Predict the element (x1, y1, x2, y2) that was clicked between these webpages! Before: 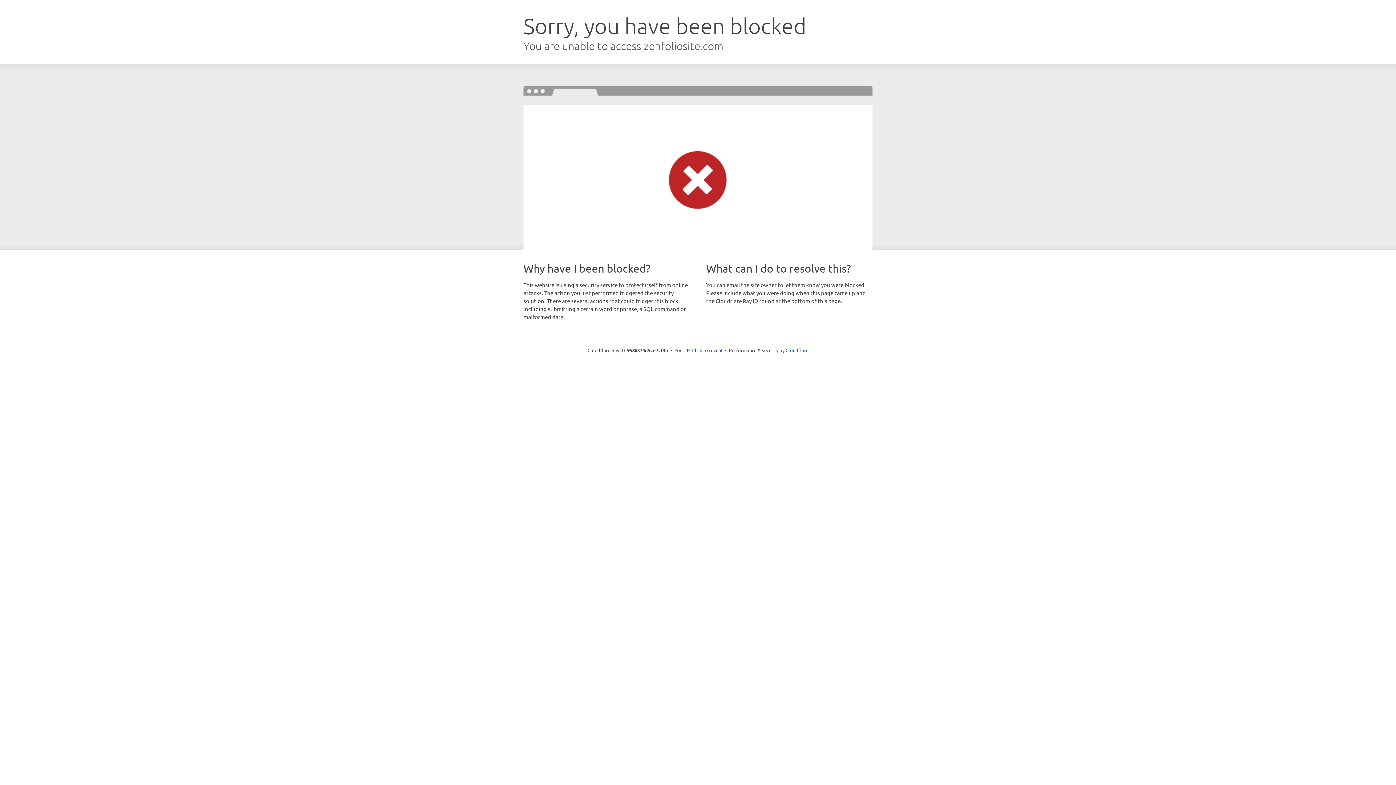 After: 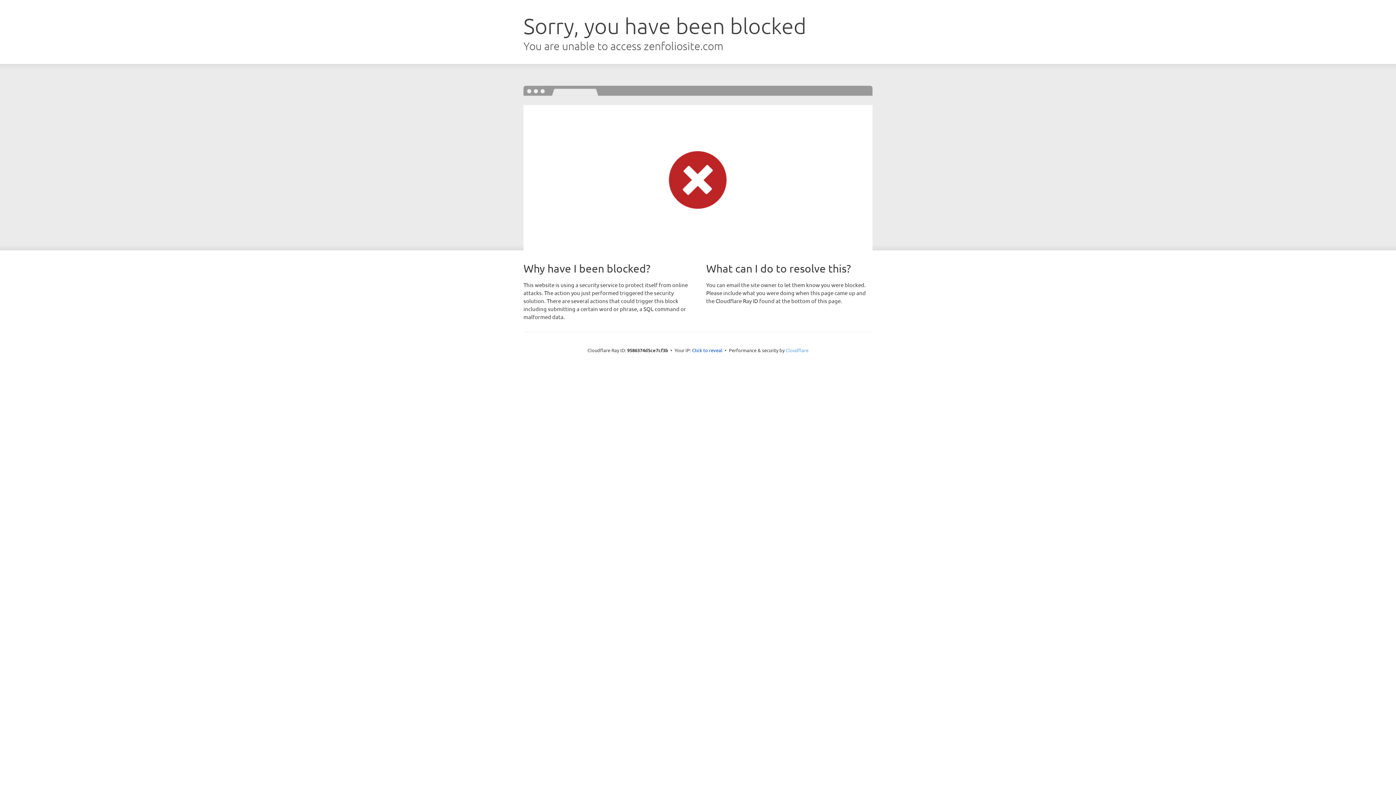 Action: label: Cloudflare bbox: (785, 347, 808, 353)